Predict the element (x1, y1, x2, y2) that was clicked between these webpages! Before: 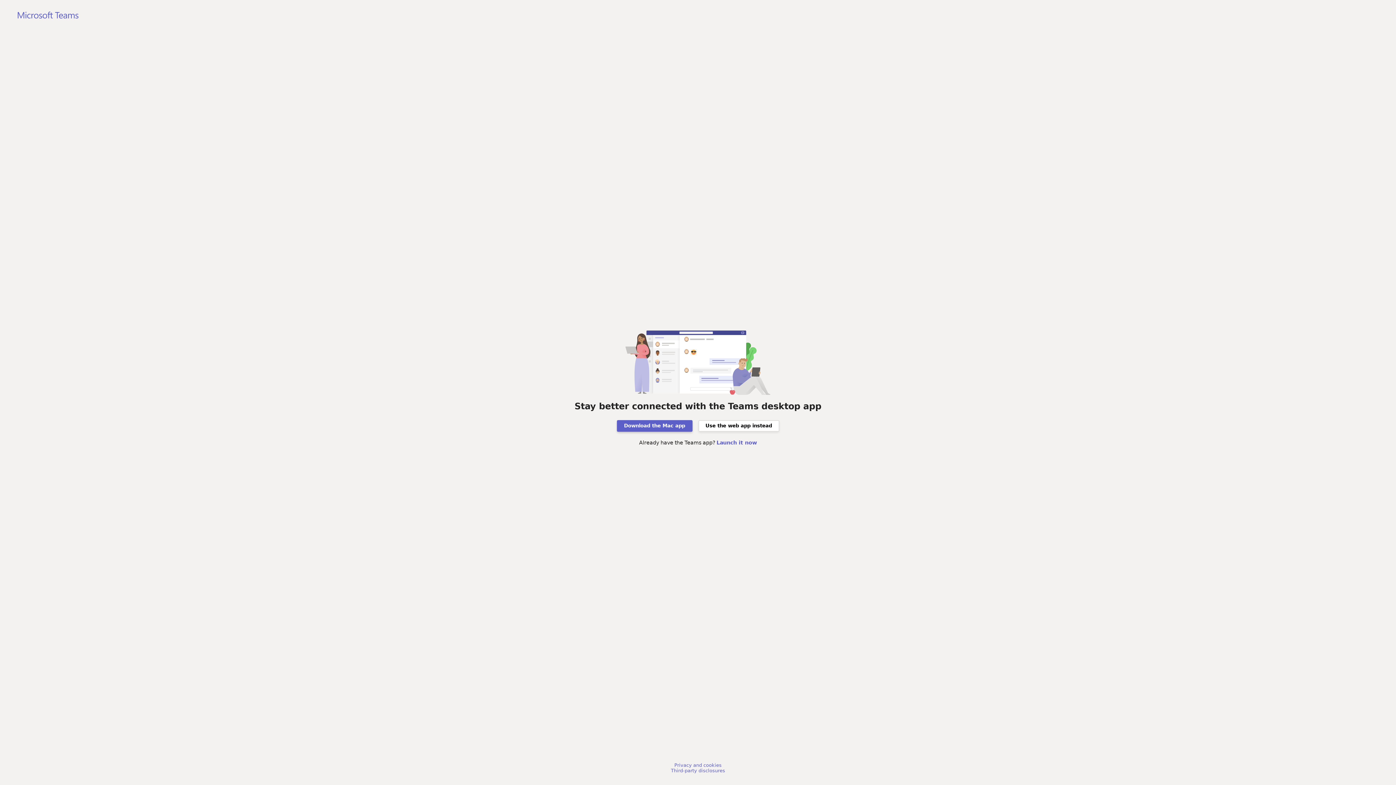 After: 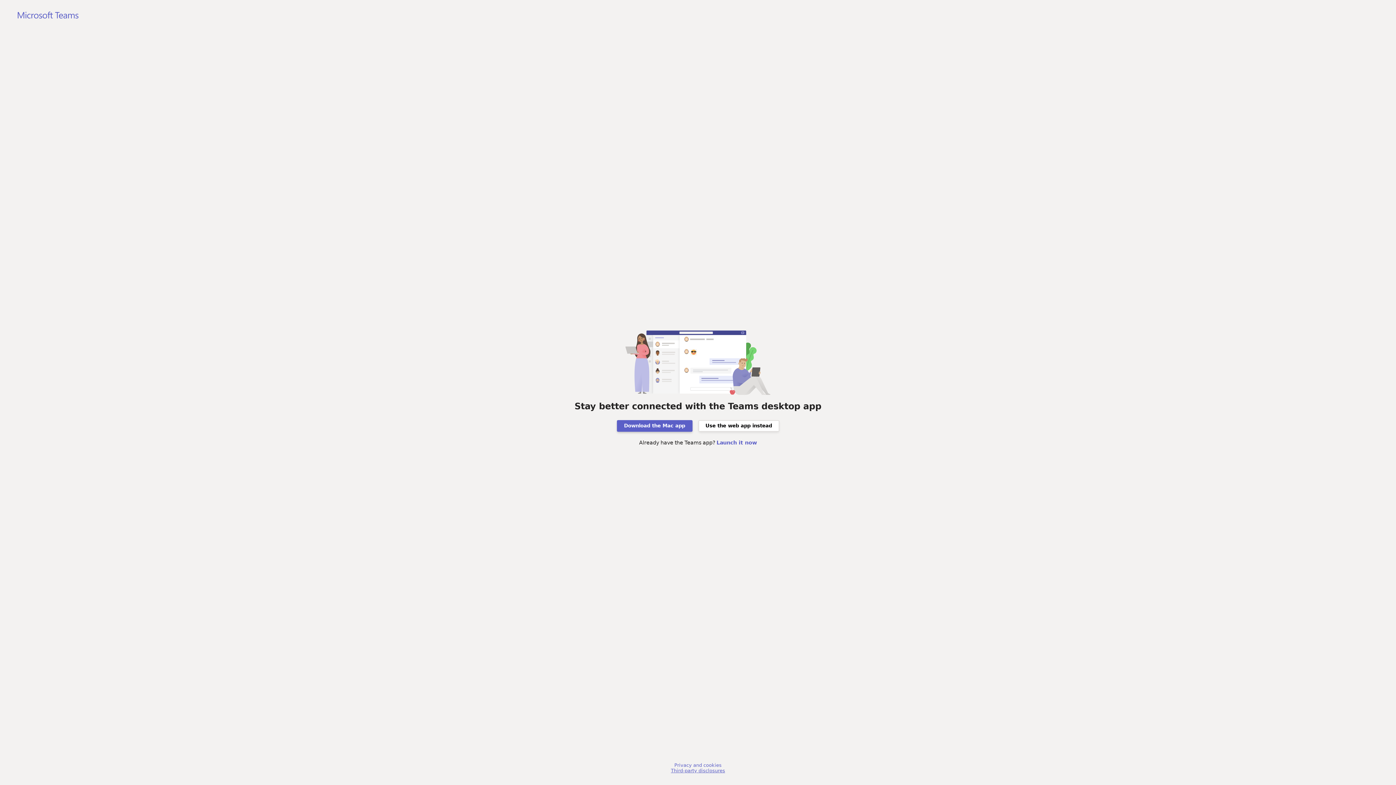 Action: bbox: (671, 768, 725, 773) label: Third-party disclosures